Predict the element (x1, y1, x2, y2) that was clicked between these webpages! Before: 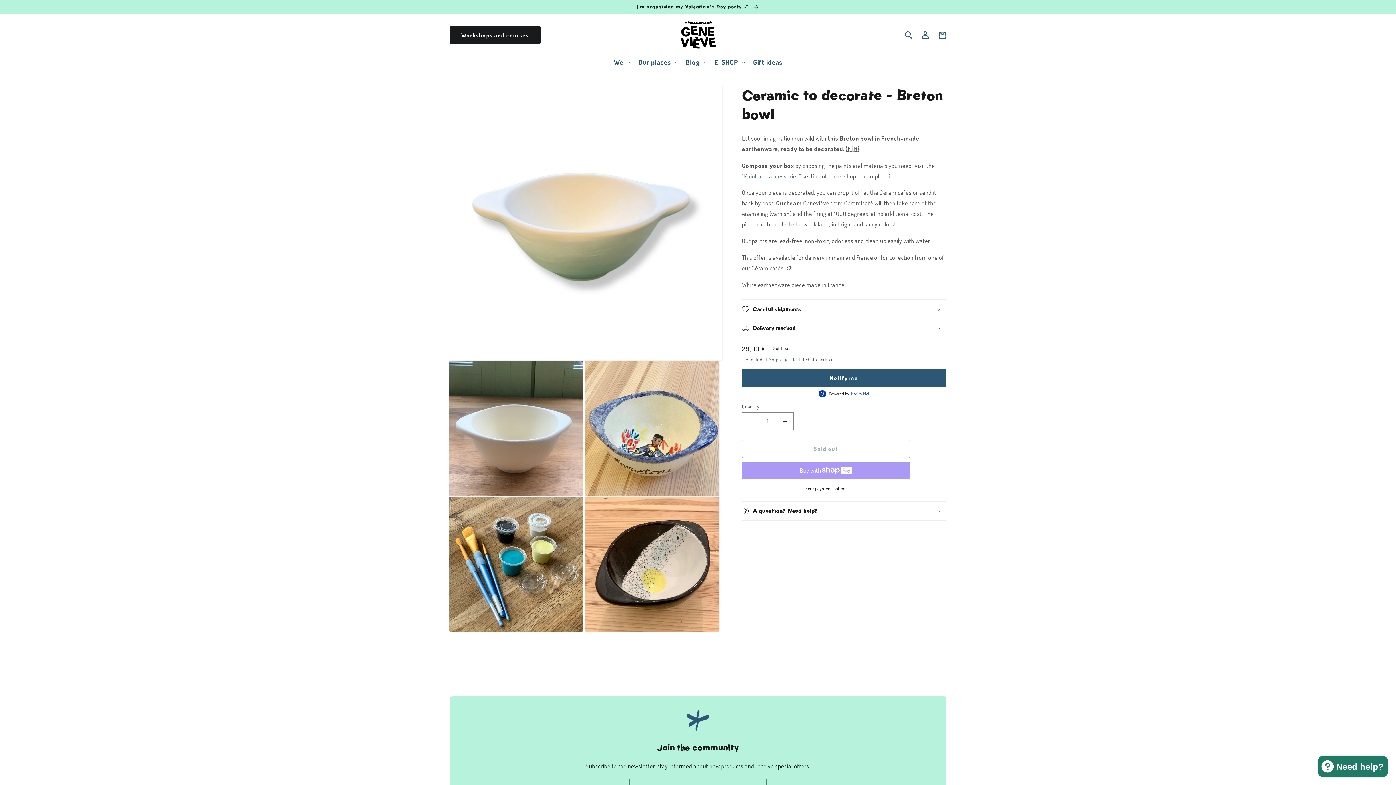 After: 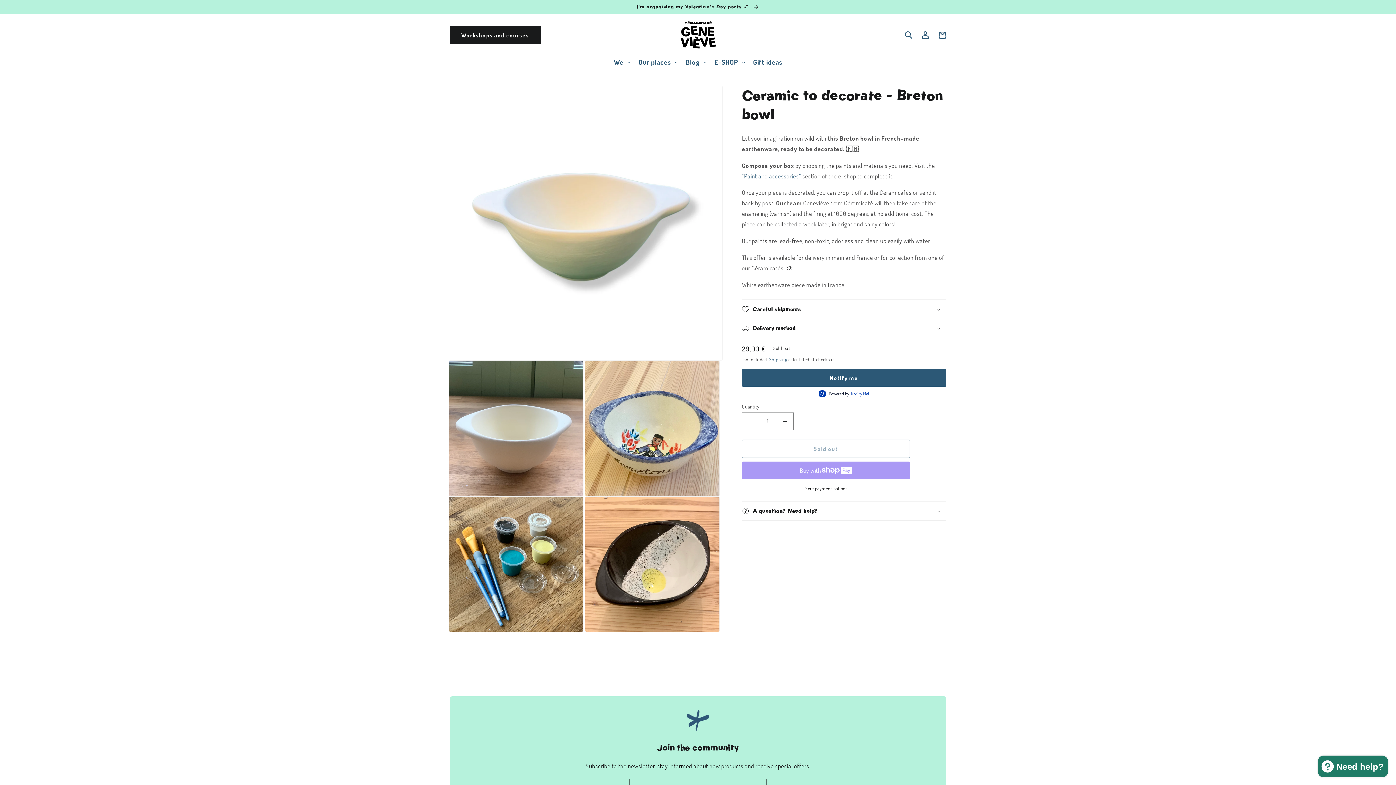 Action: bbox: (450, 26, 540, 44) label: Workshops and courses